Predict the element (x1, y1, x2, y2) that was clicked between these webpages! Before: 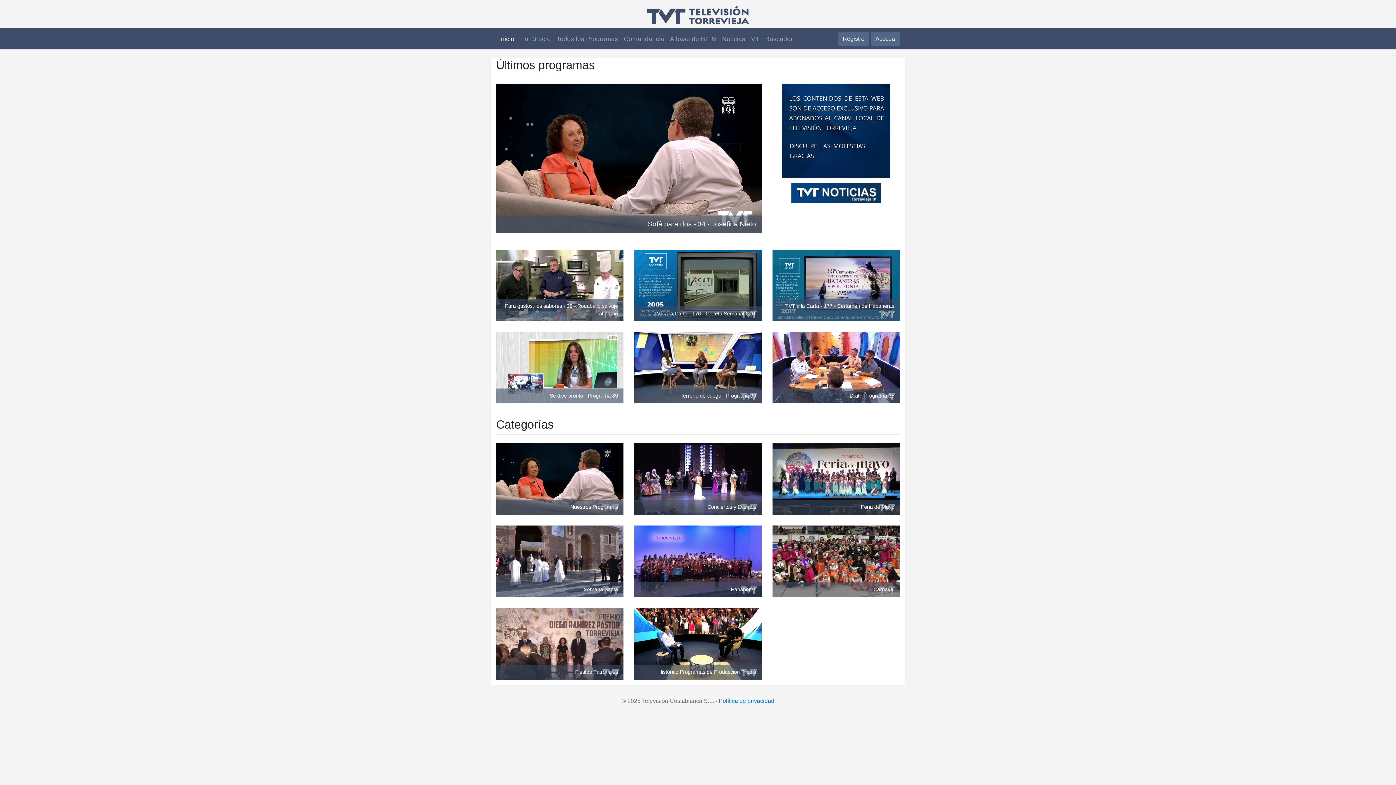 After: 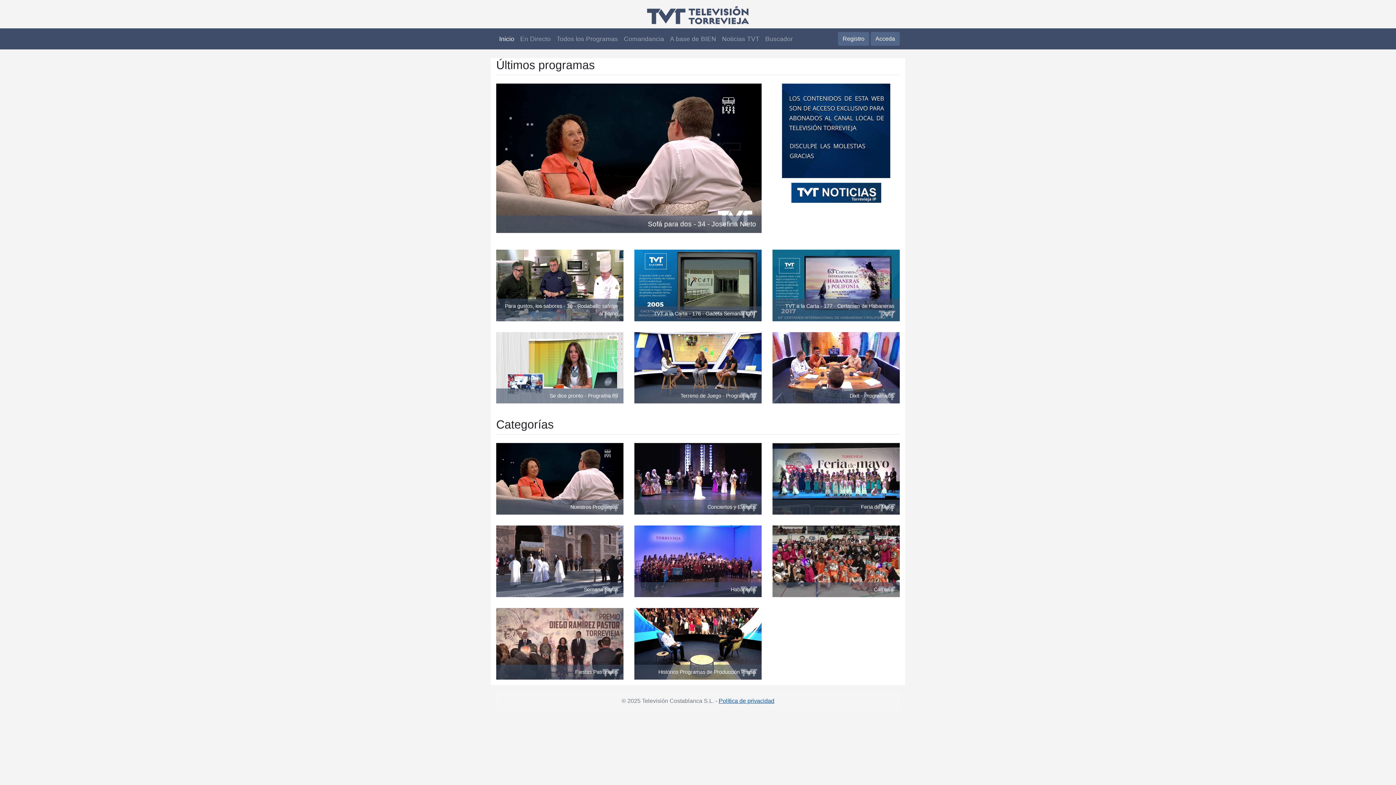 Action: bbox: (718, 698, 774, 704) label: Política de privacidad